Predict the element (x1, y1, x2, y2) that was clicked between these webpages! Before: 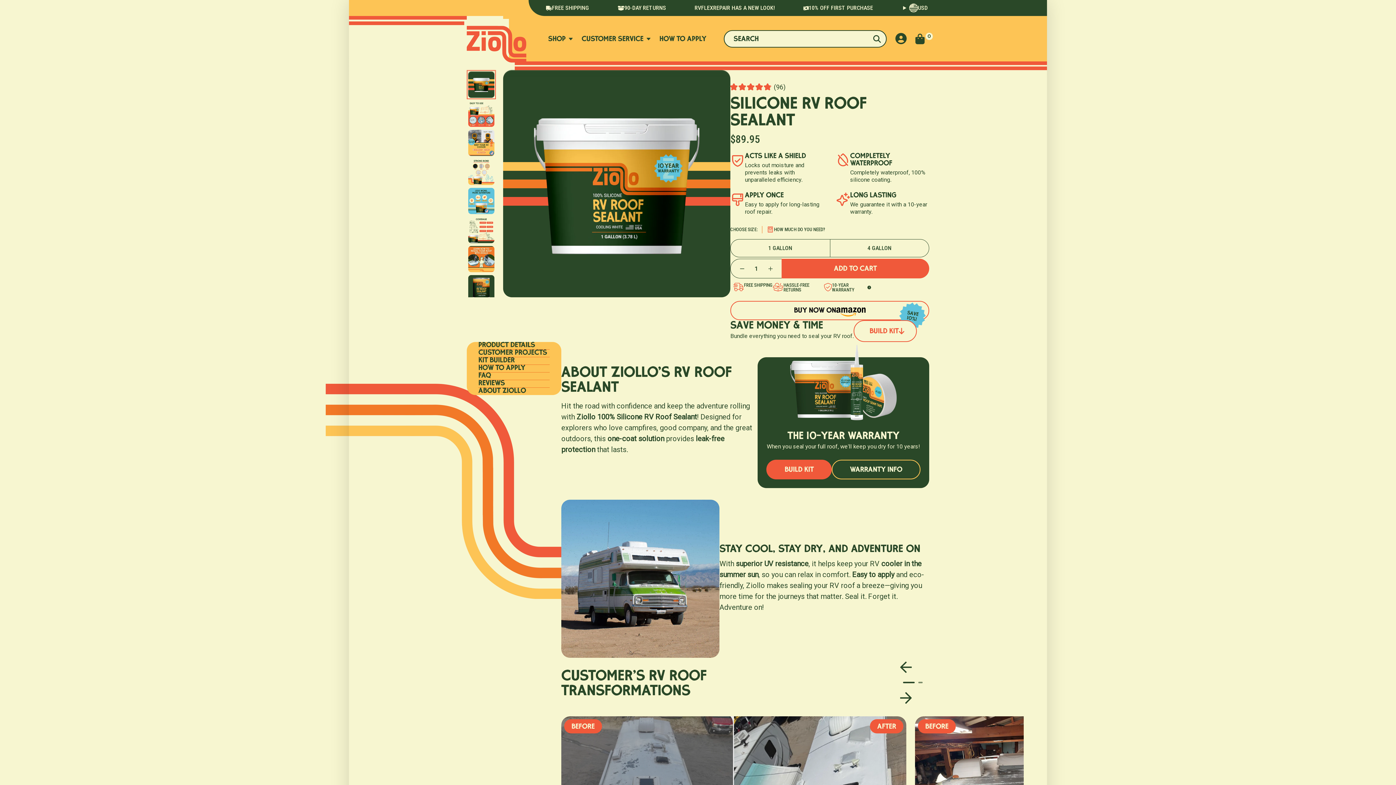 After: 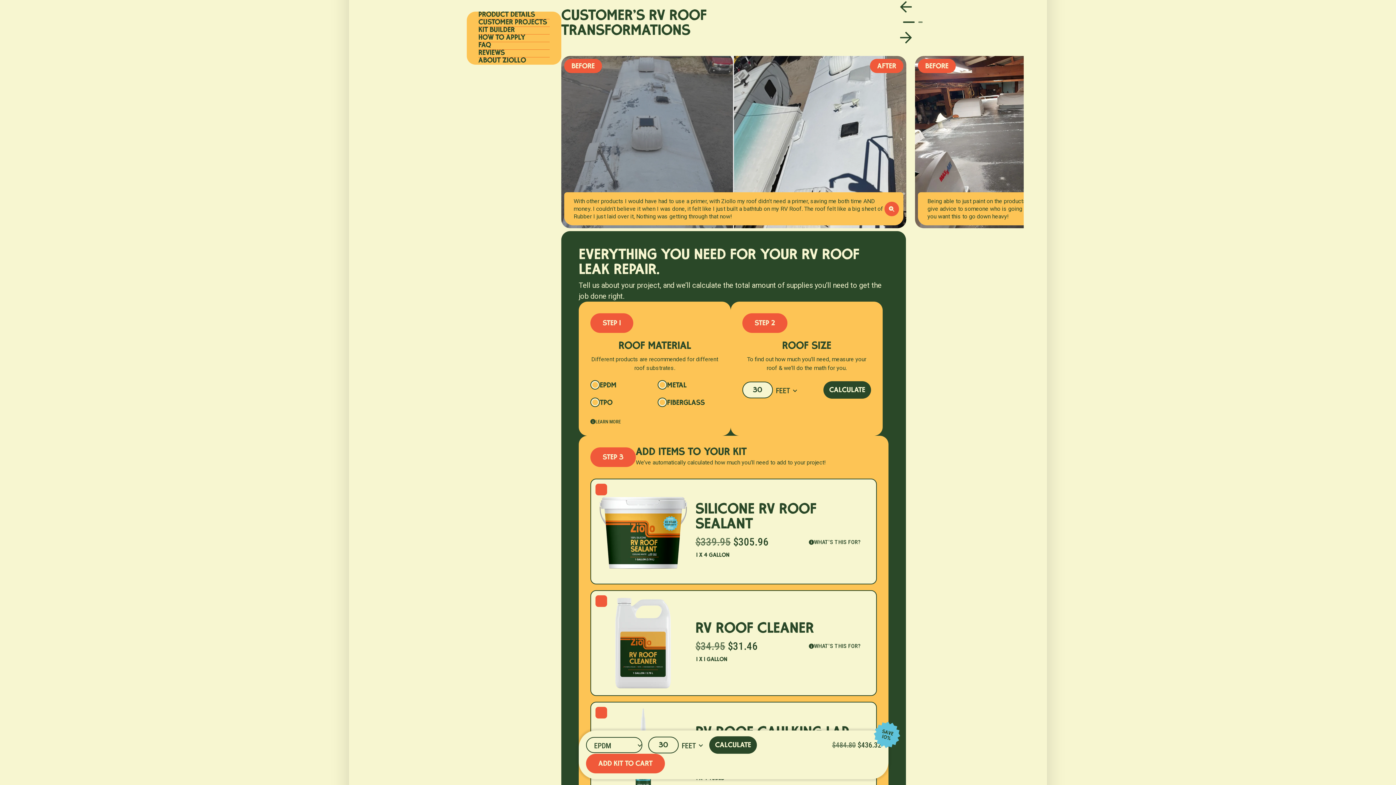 Action: label: CUSTOMER PROJECTS bbox: (478, 349, 549, 356)